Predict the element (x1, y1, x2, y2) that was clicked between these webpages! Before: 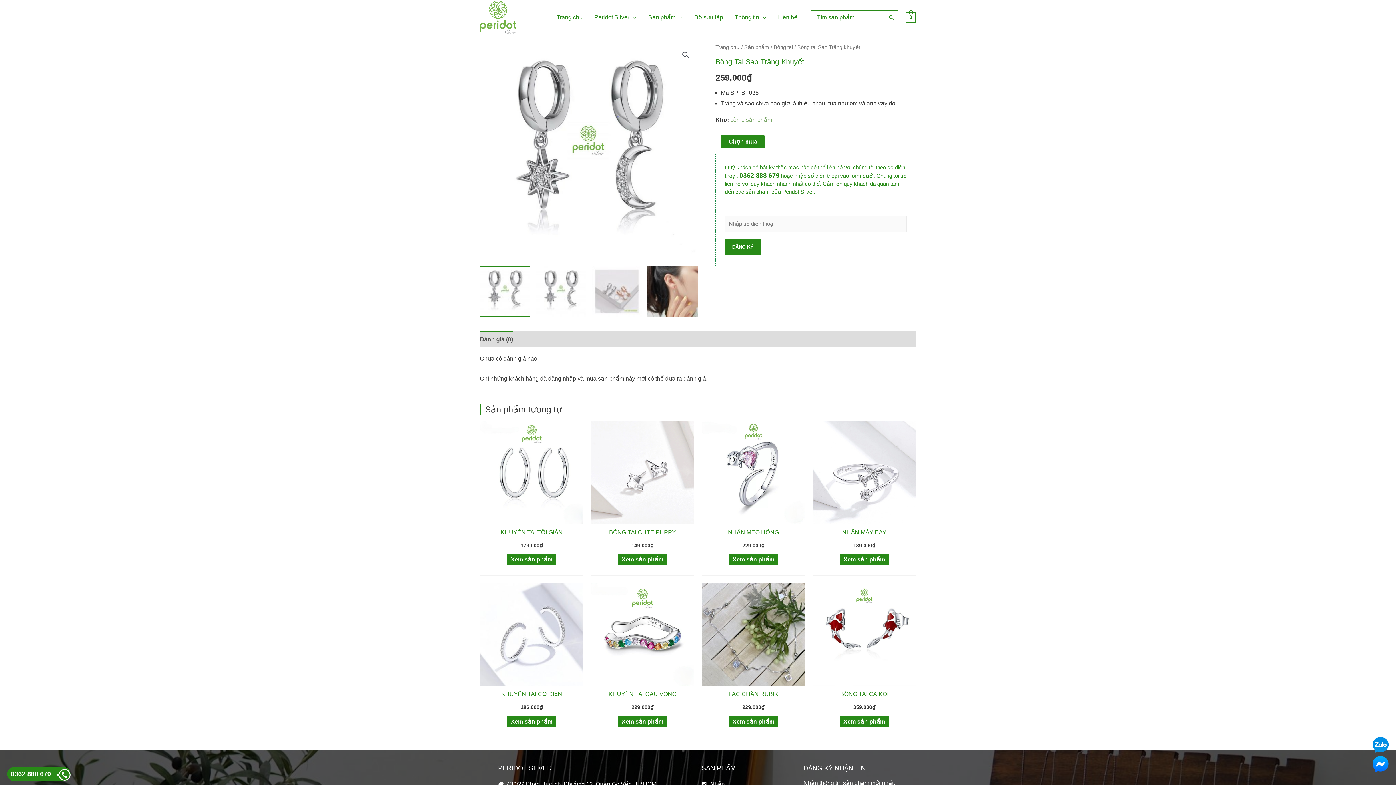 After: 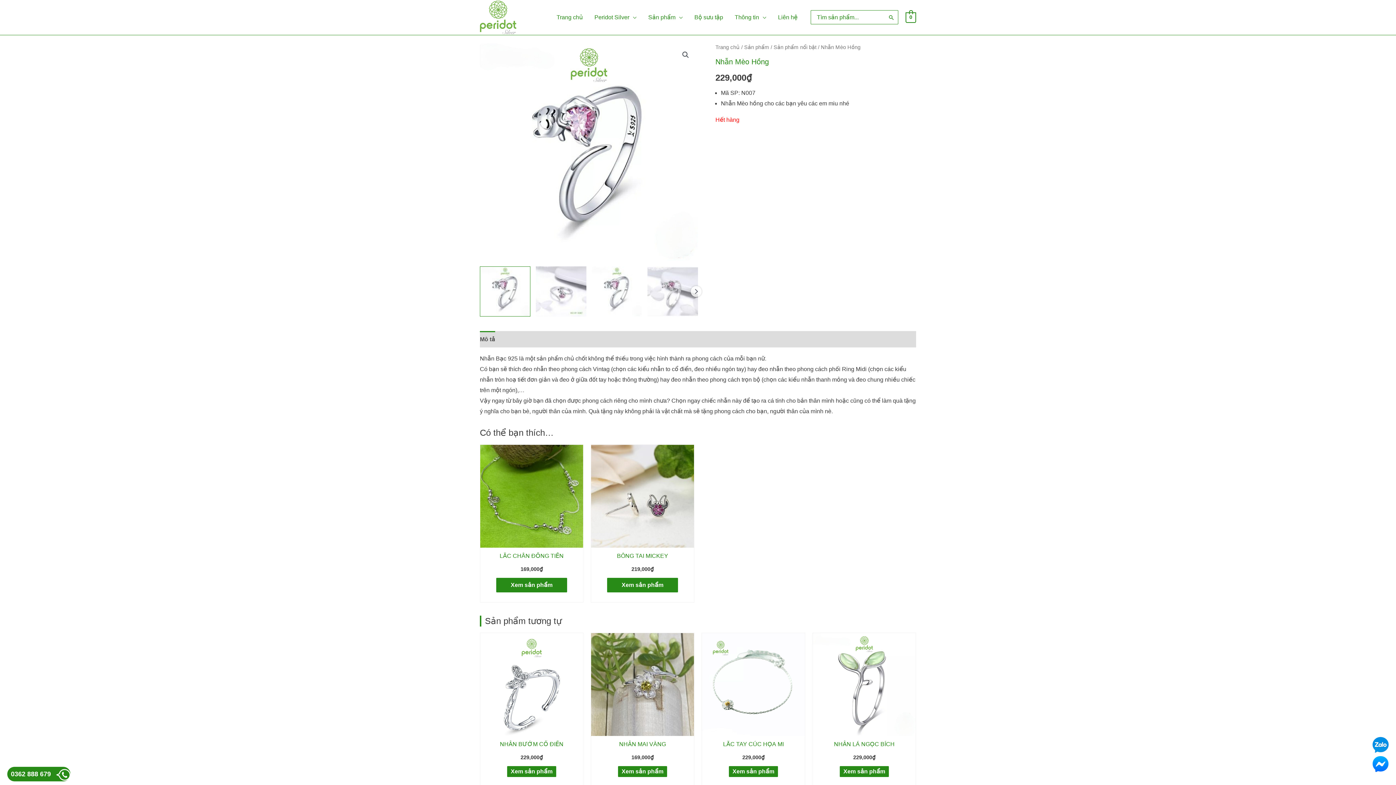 Action: bbox: (728, 529, 779, 539) label: NHẪN MÈO HỒNG